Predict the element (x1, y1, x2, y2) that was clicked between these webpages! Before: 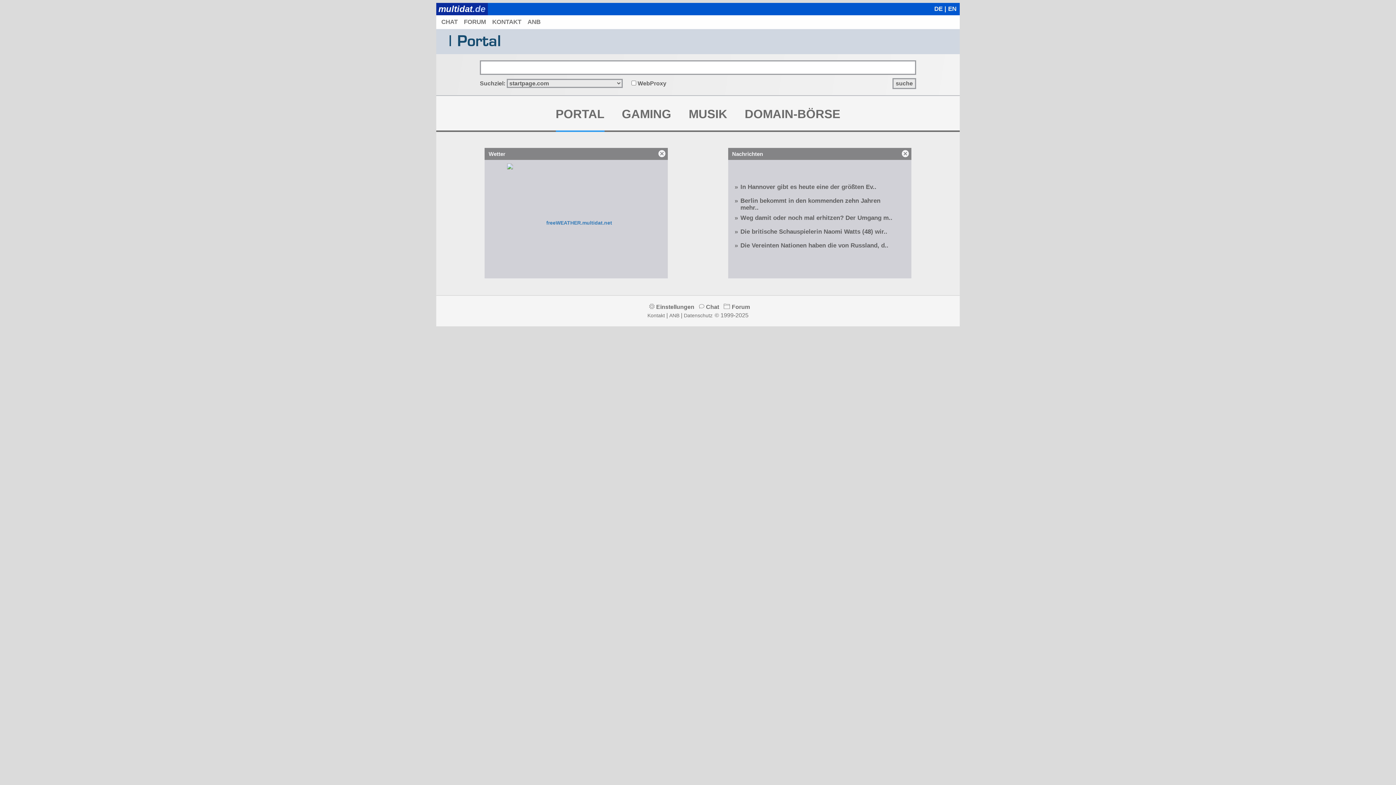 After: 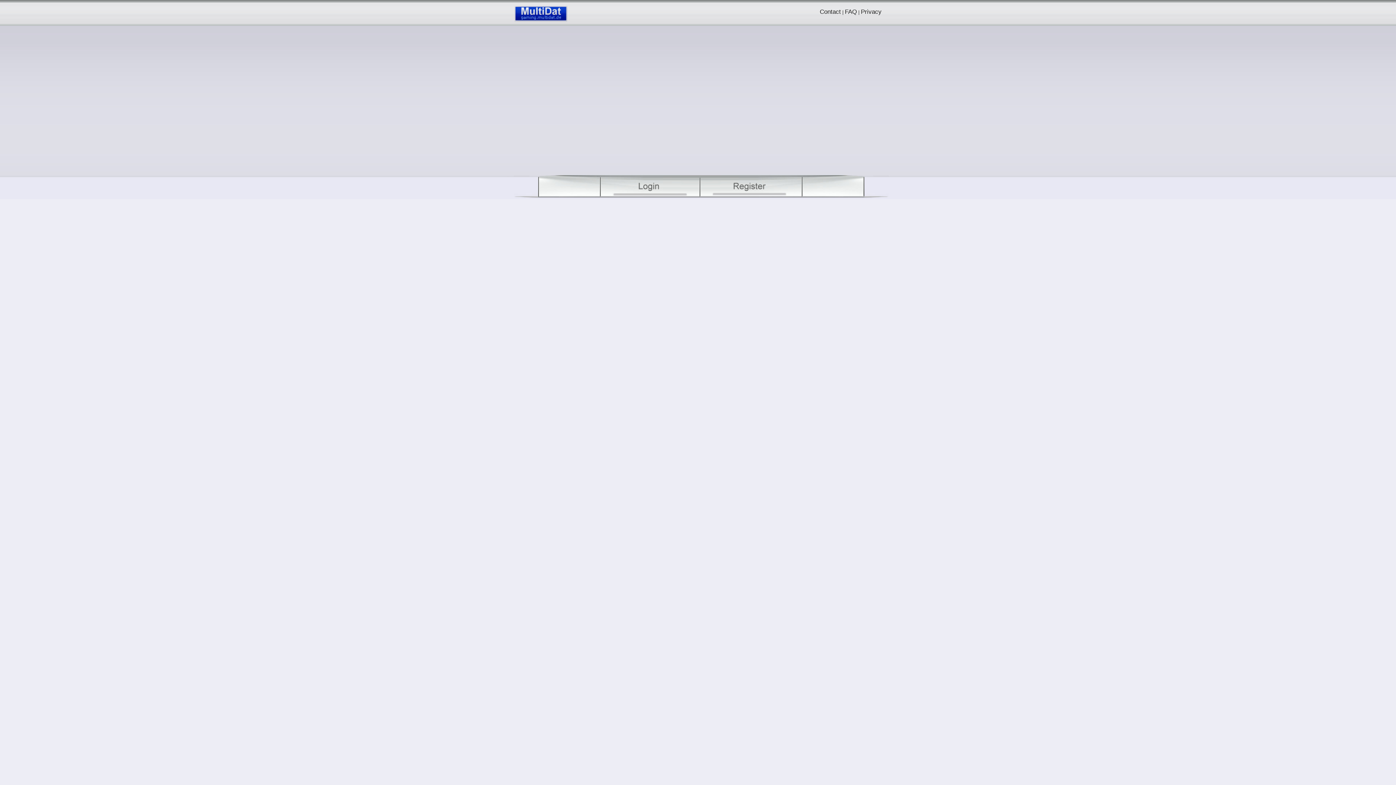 Action: label: GAMING bbox: (622, 105, 671, 132)